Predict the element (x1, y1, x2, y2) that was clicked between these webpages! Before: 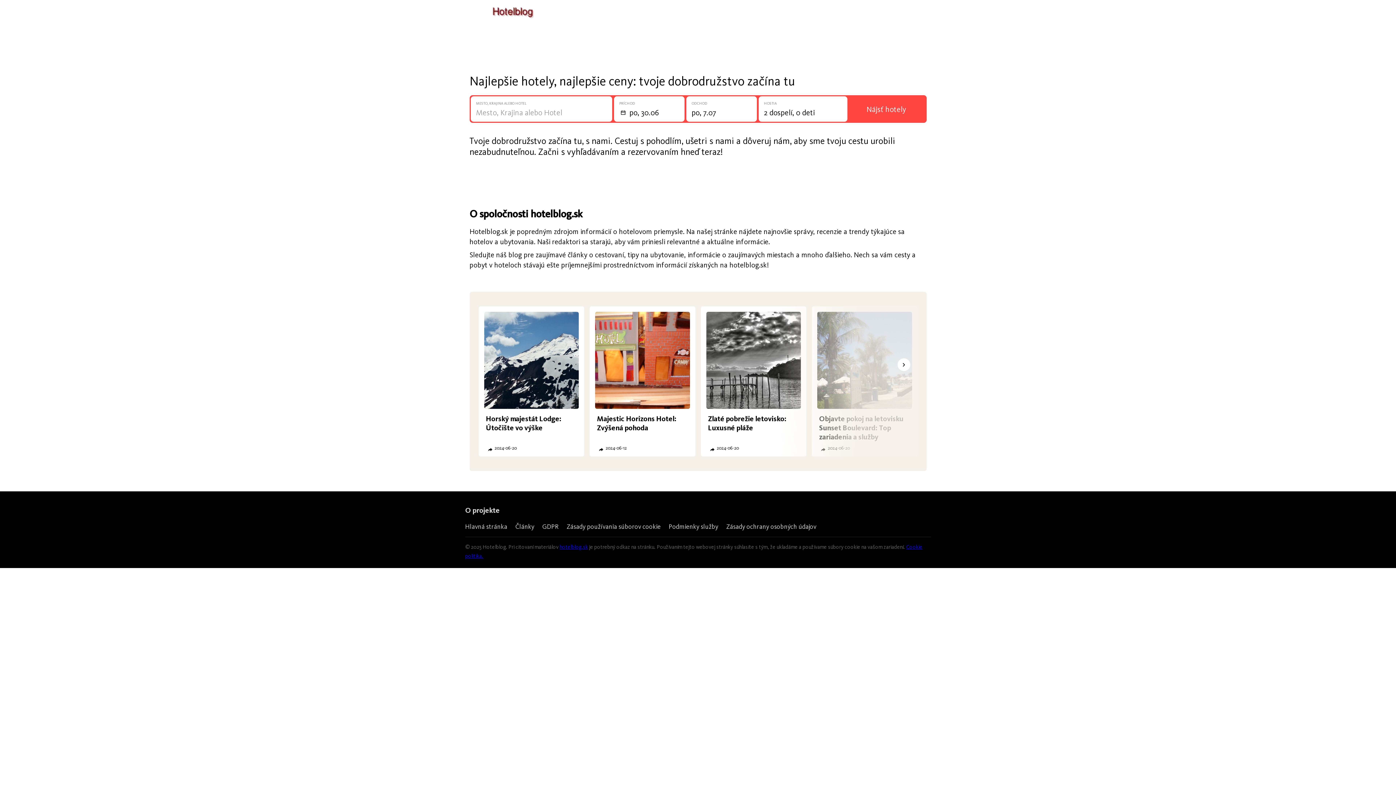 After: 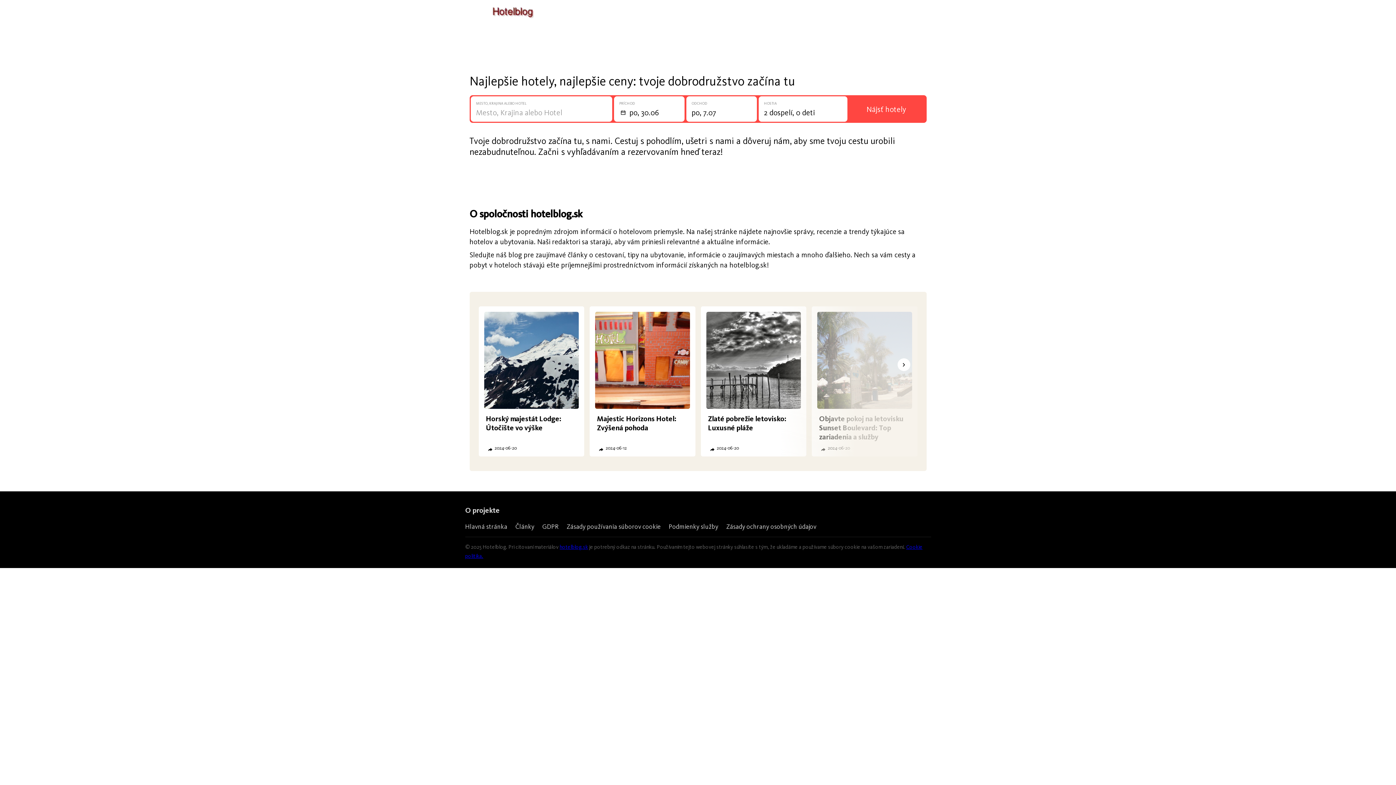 Action: bbox: (469, 5, 556, 19)